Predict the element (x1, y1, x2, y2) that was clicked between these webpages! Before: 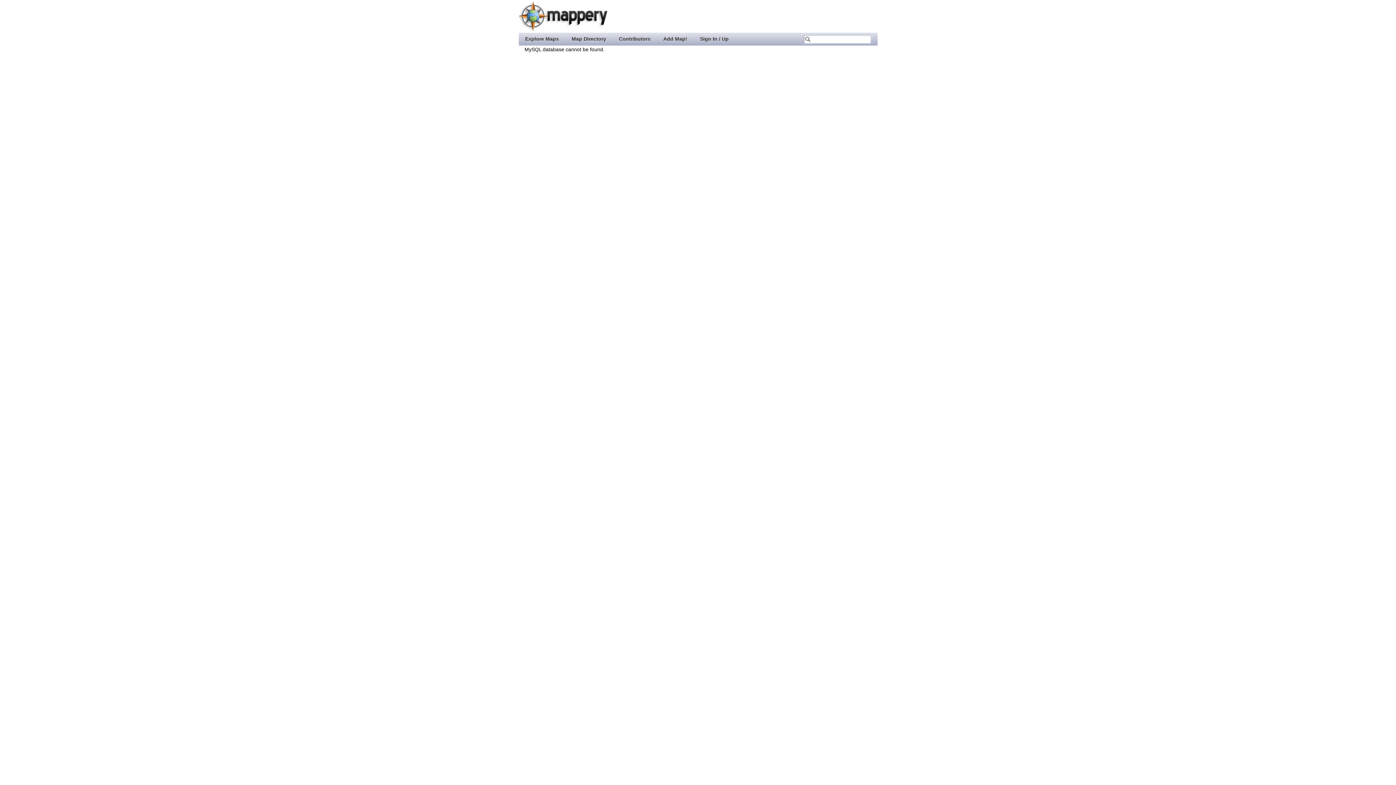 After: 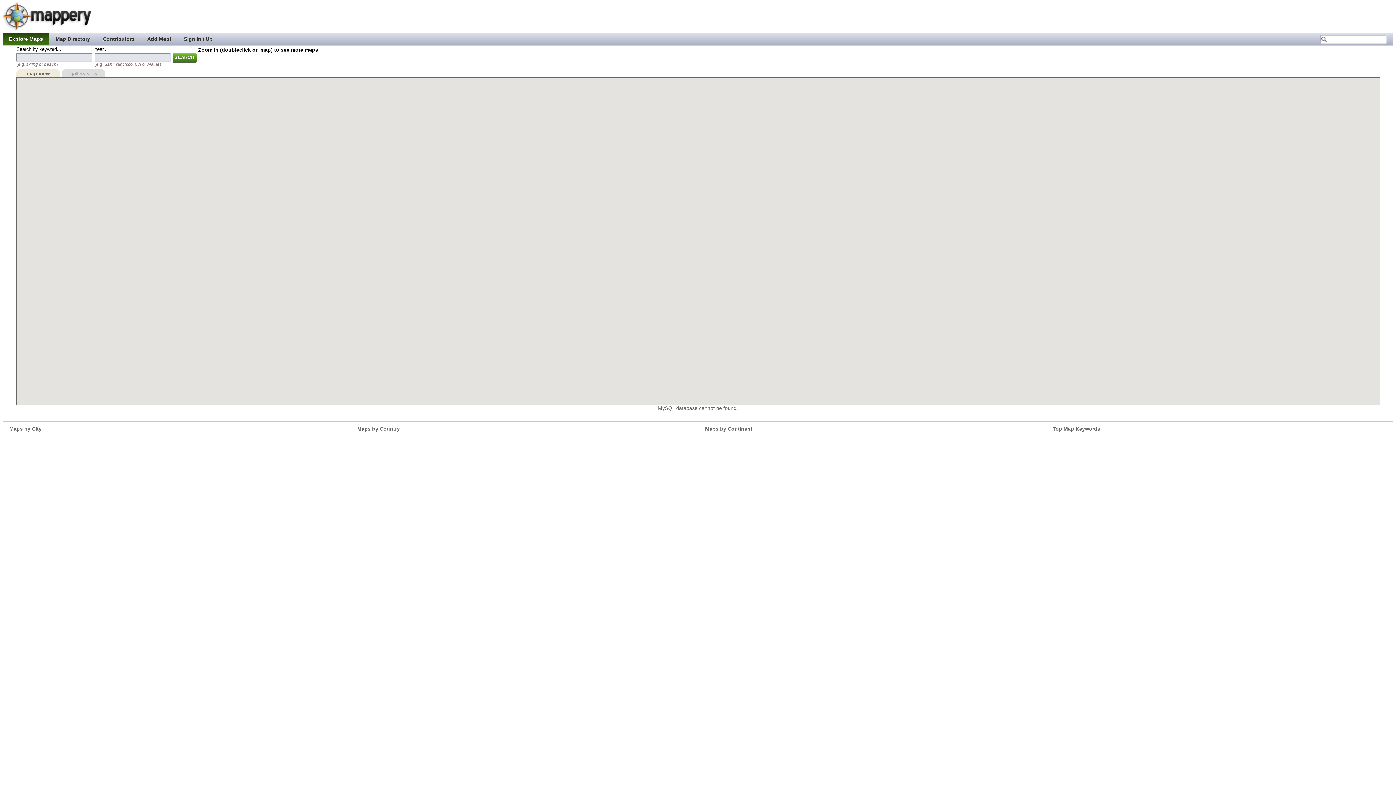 Action: bbox: (518, 32, 565, 44) label: Explore Maps